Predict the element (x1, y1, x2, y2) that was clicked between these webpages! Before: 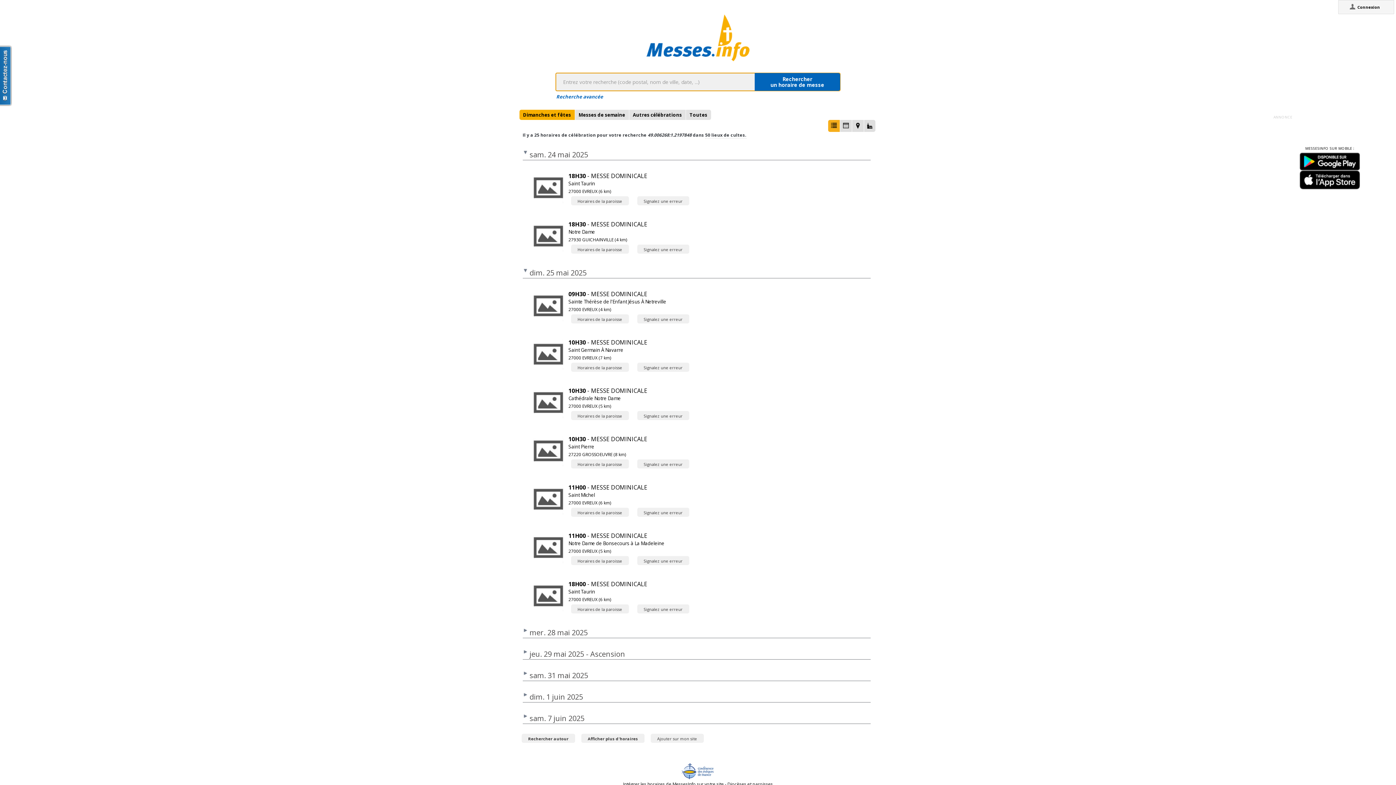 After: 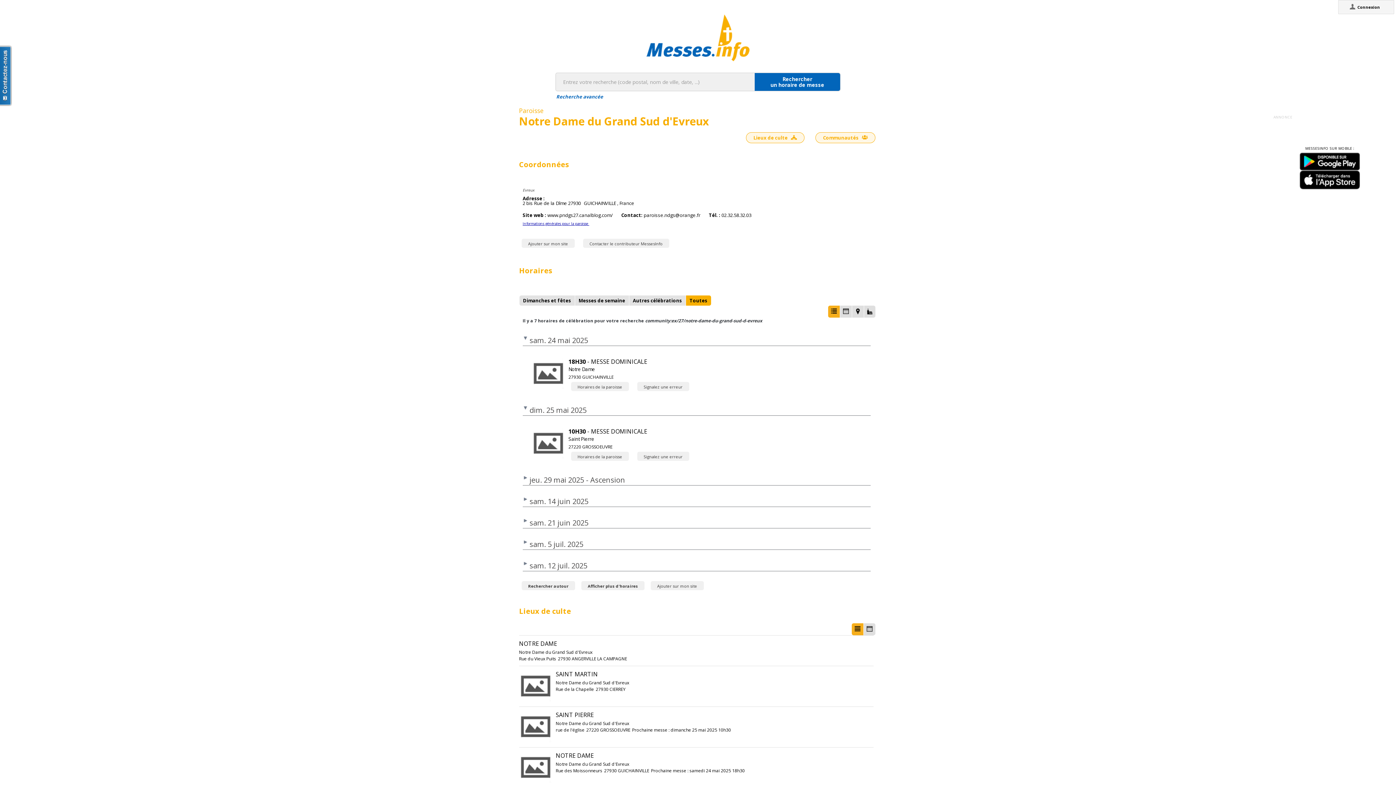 Action: label: Horaires de la paroisse bbox: (534, 244, 592, 253)